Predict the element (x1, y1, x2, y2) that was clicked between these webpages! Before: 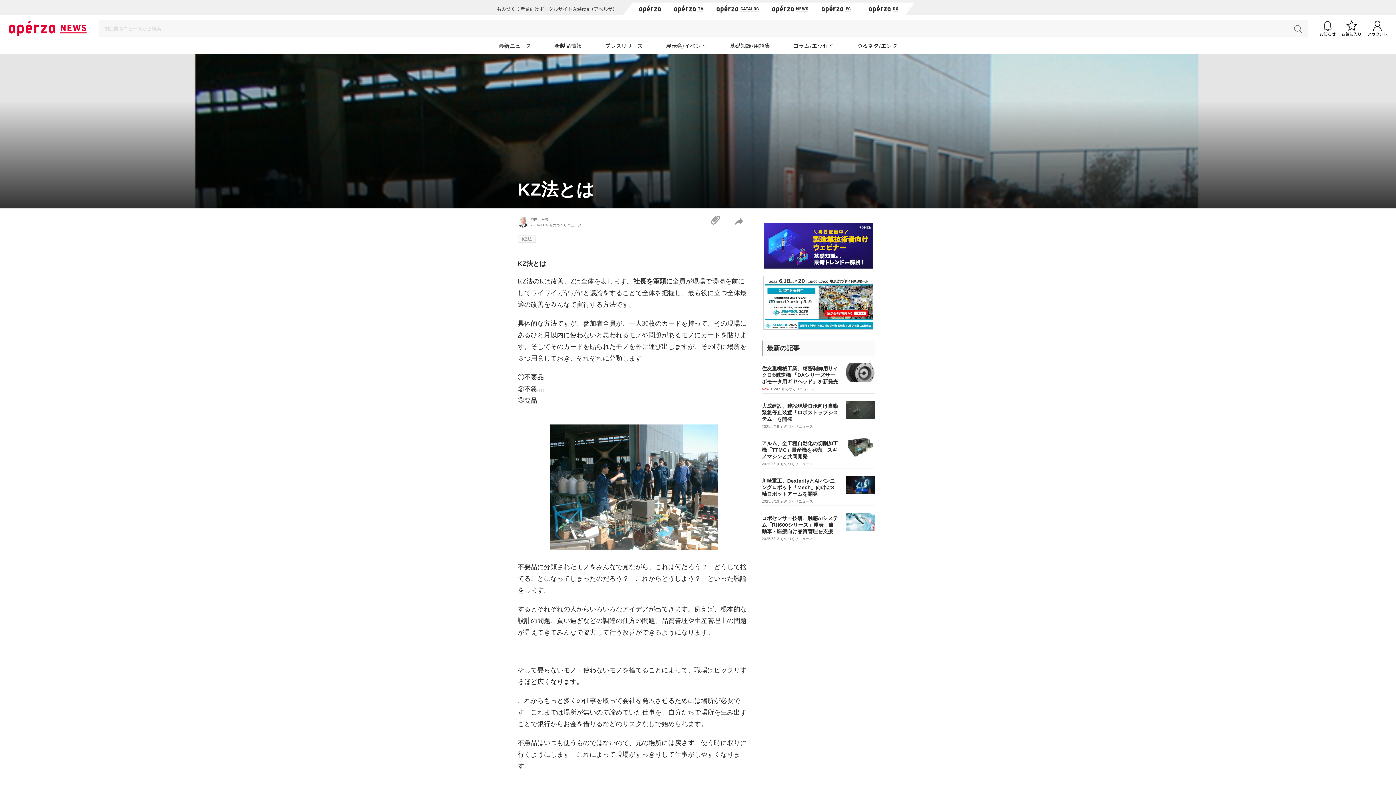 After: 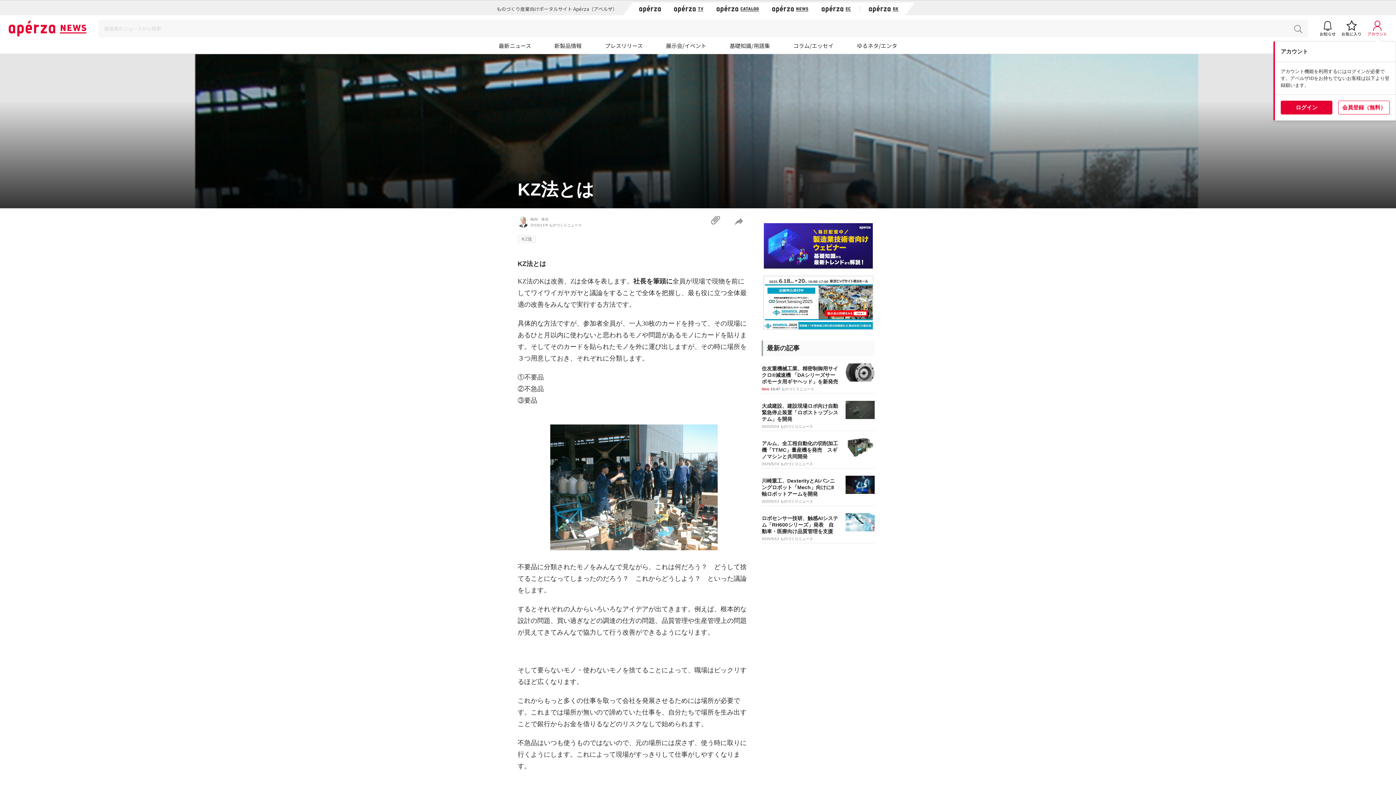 Action: label: アカウント bbox: (1367, 20, 1387, 36)